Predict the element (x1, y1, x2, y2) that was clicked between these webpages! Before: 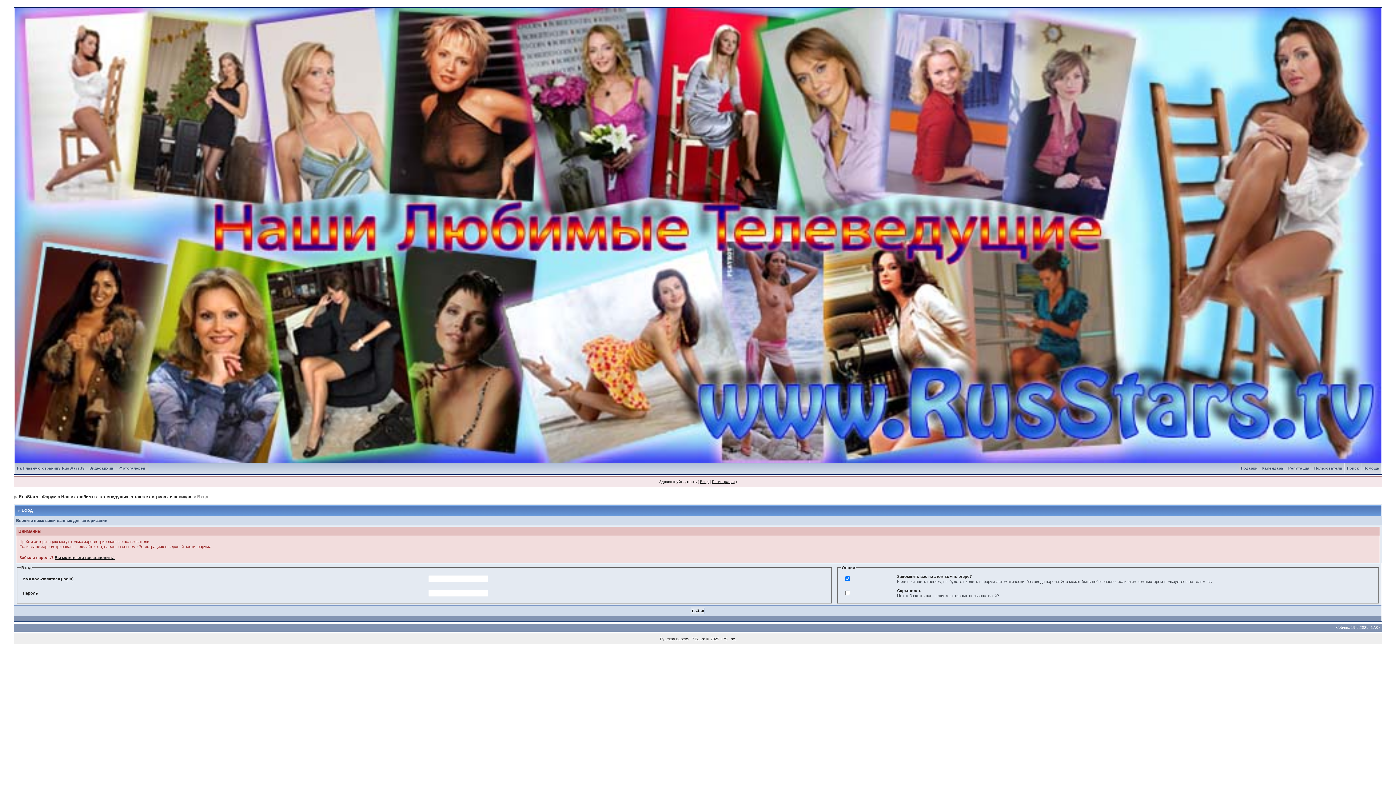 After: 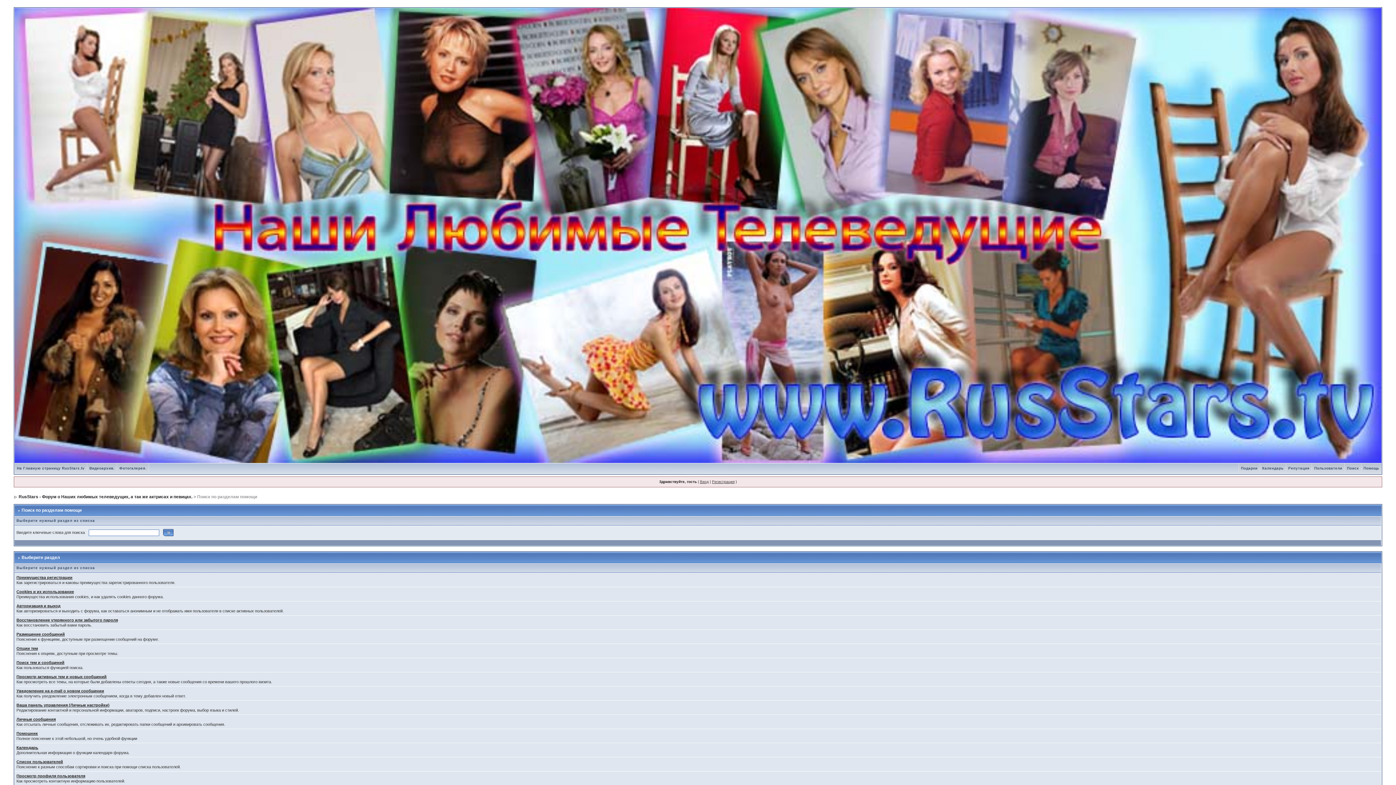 Action: bbox: (1361, 466, 1381, 470) label: Помощь